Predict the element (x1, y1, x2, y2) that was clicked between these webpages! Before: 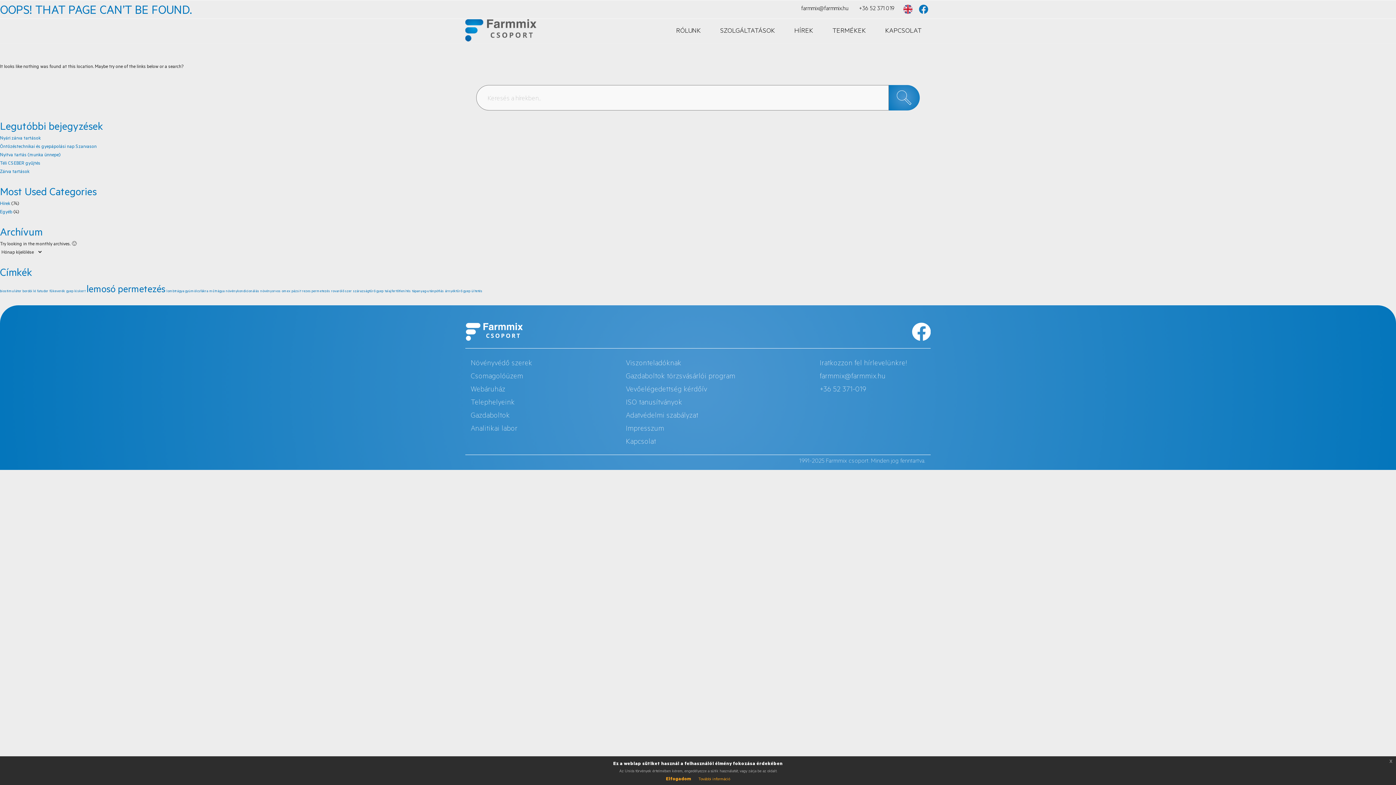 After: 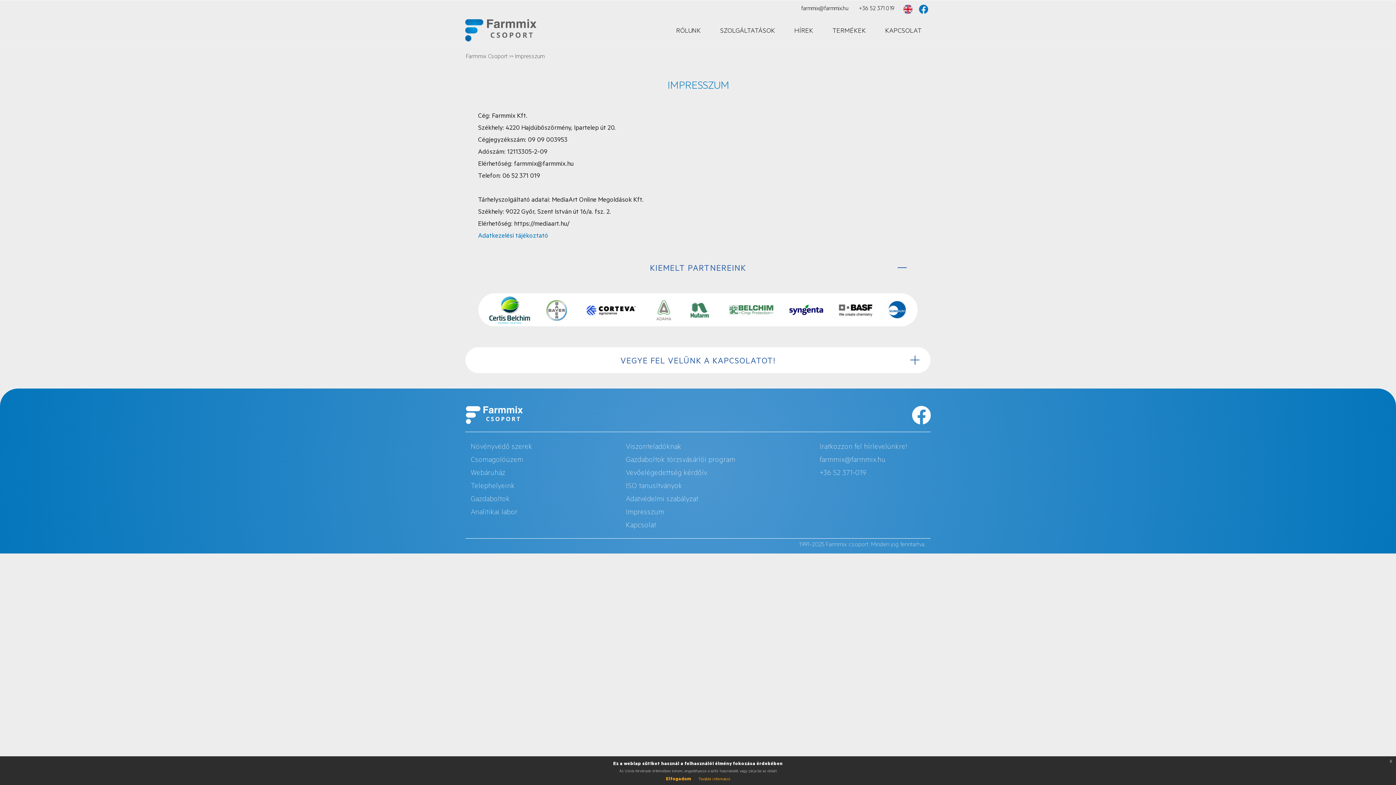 Action: bbox: (626, 423, 664, 432) label: Impresszum